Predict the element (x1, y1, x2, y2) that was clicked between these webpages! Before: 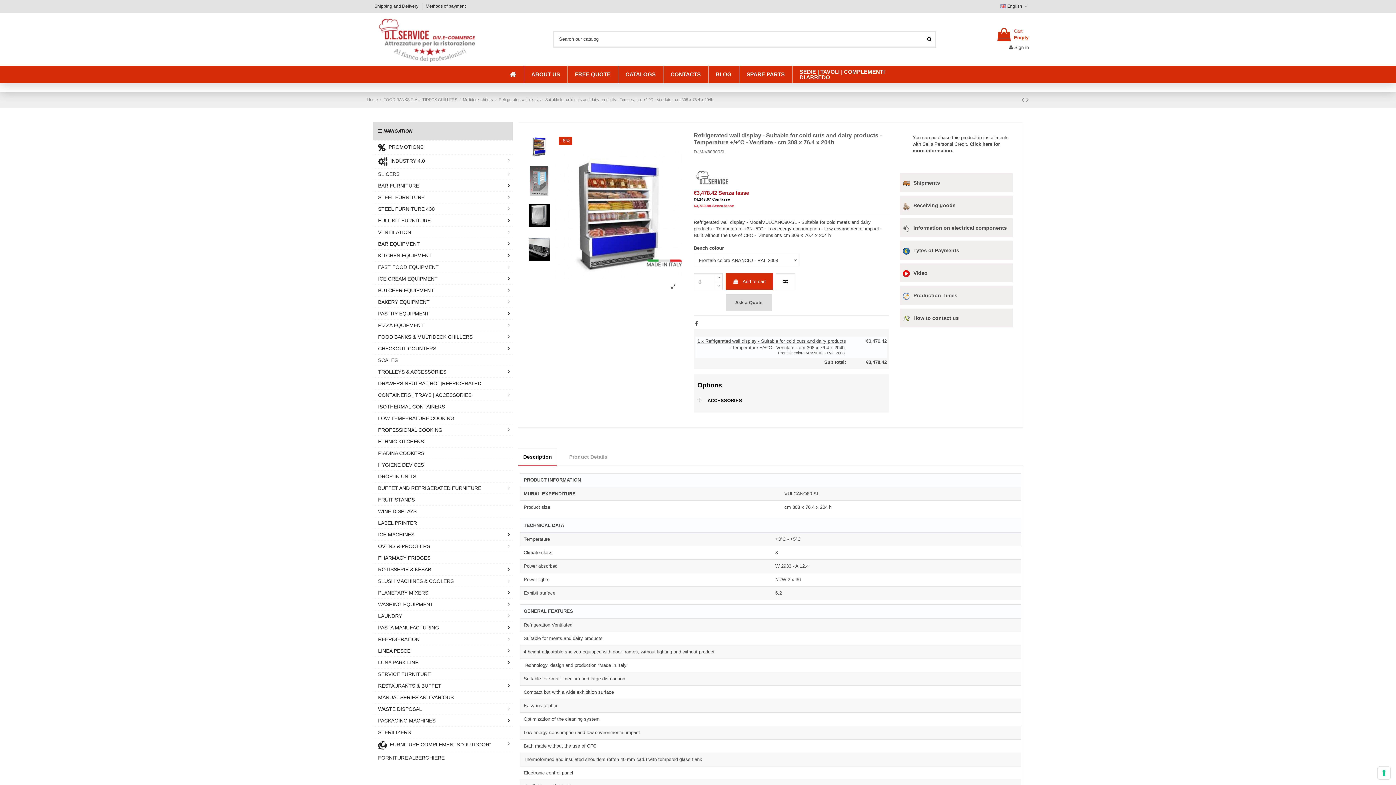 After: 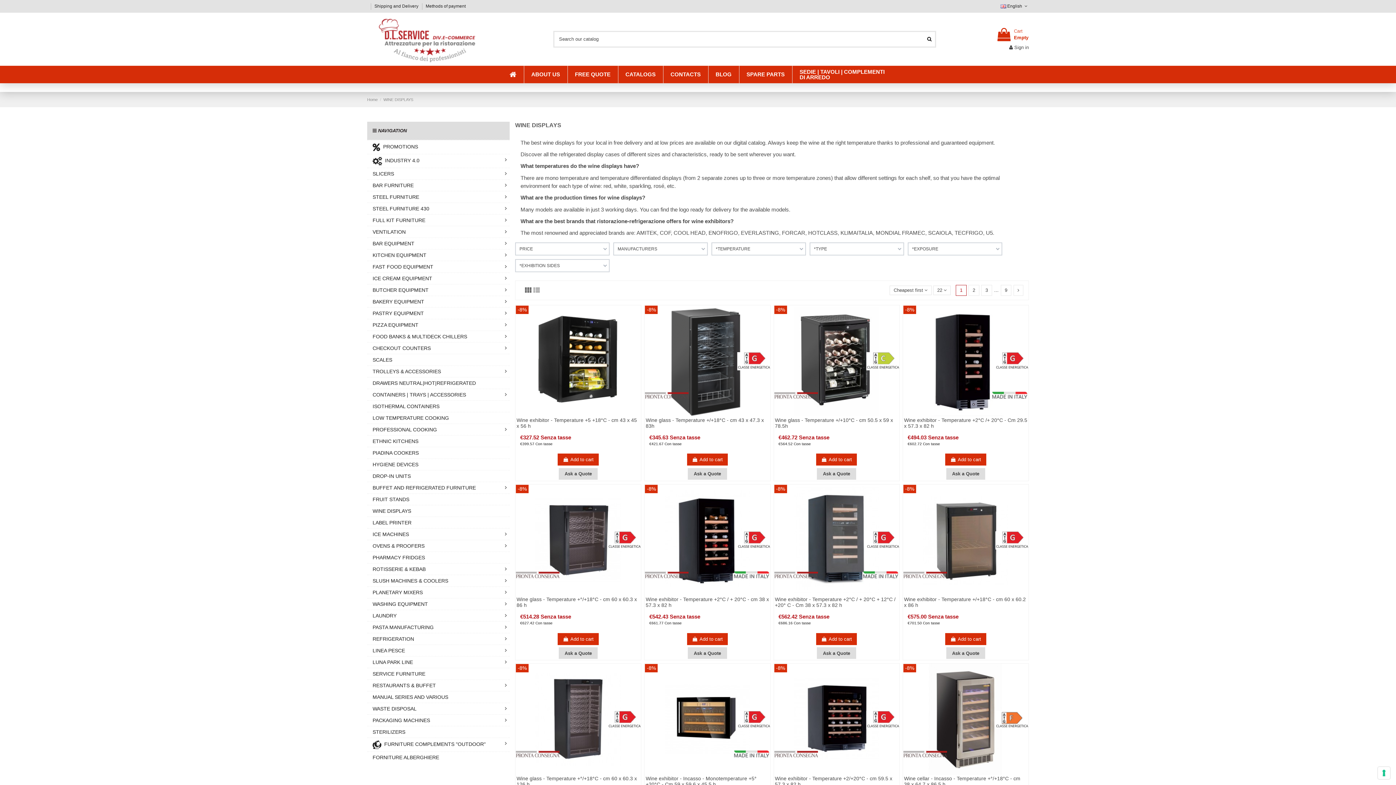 Action: label: WINE DISPLAYS bbox: (372, 505, 512, 517)